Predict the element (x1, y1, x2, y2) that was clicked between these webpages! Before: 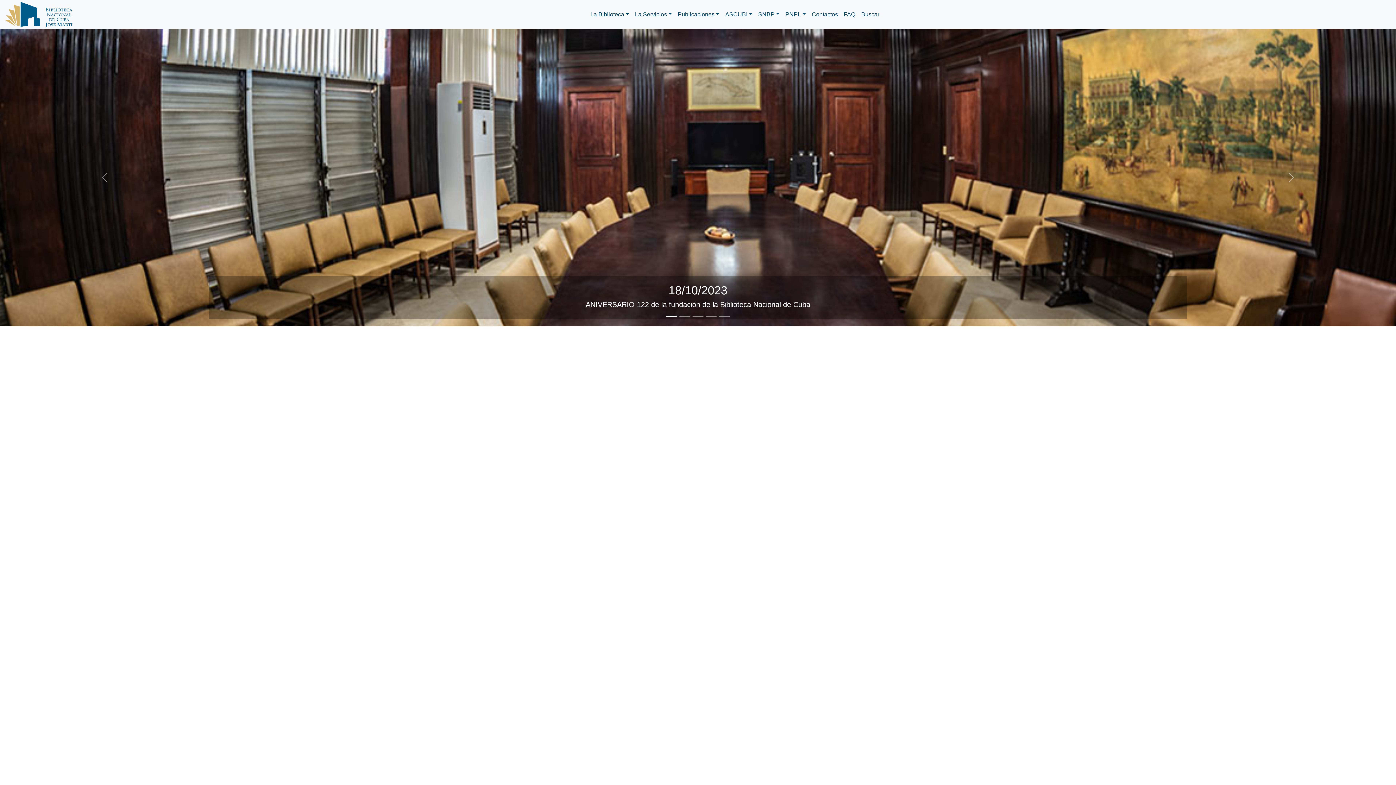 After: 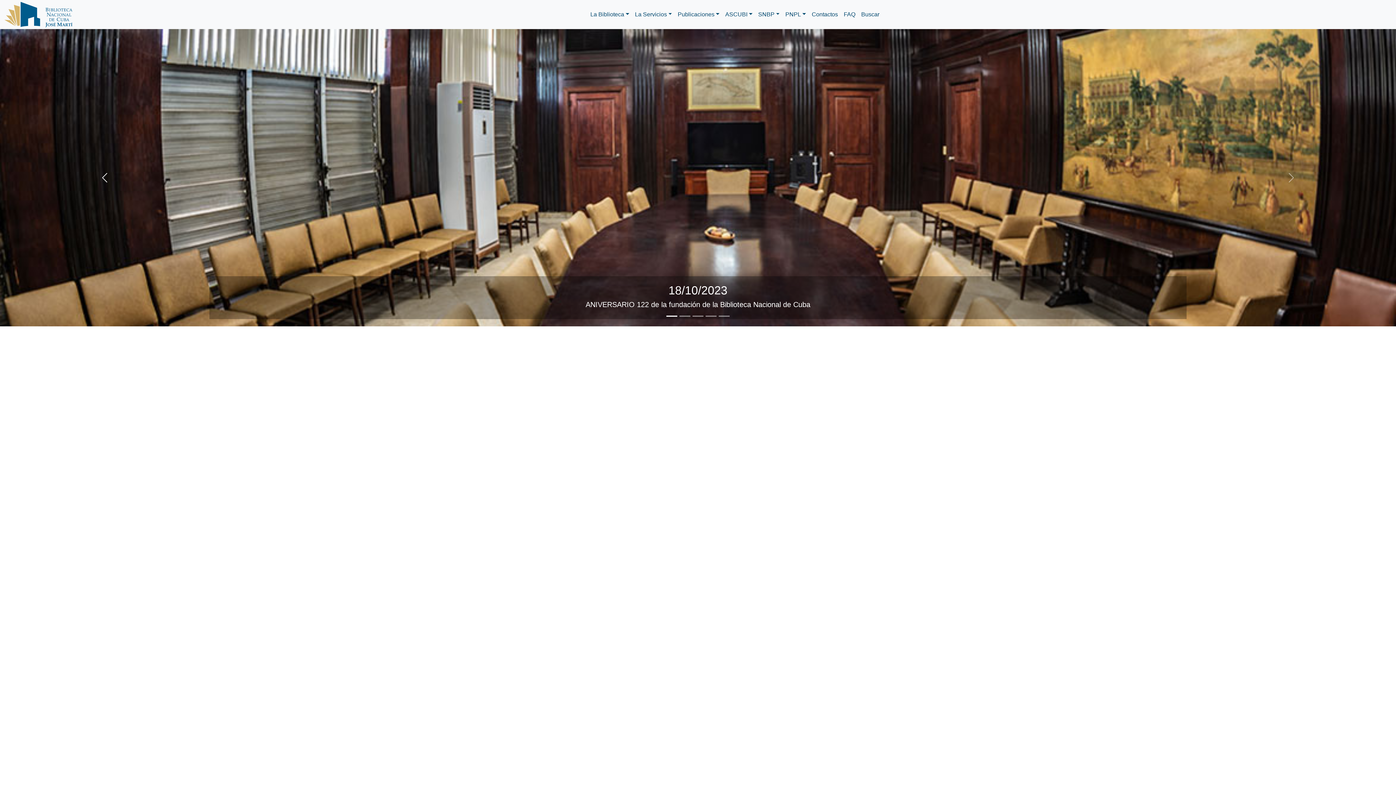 Action: bbox: (0, 29, 209, 326)